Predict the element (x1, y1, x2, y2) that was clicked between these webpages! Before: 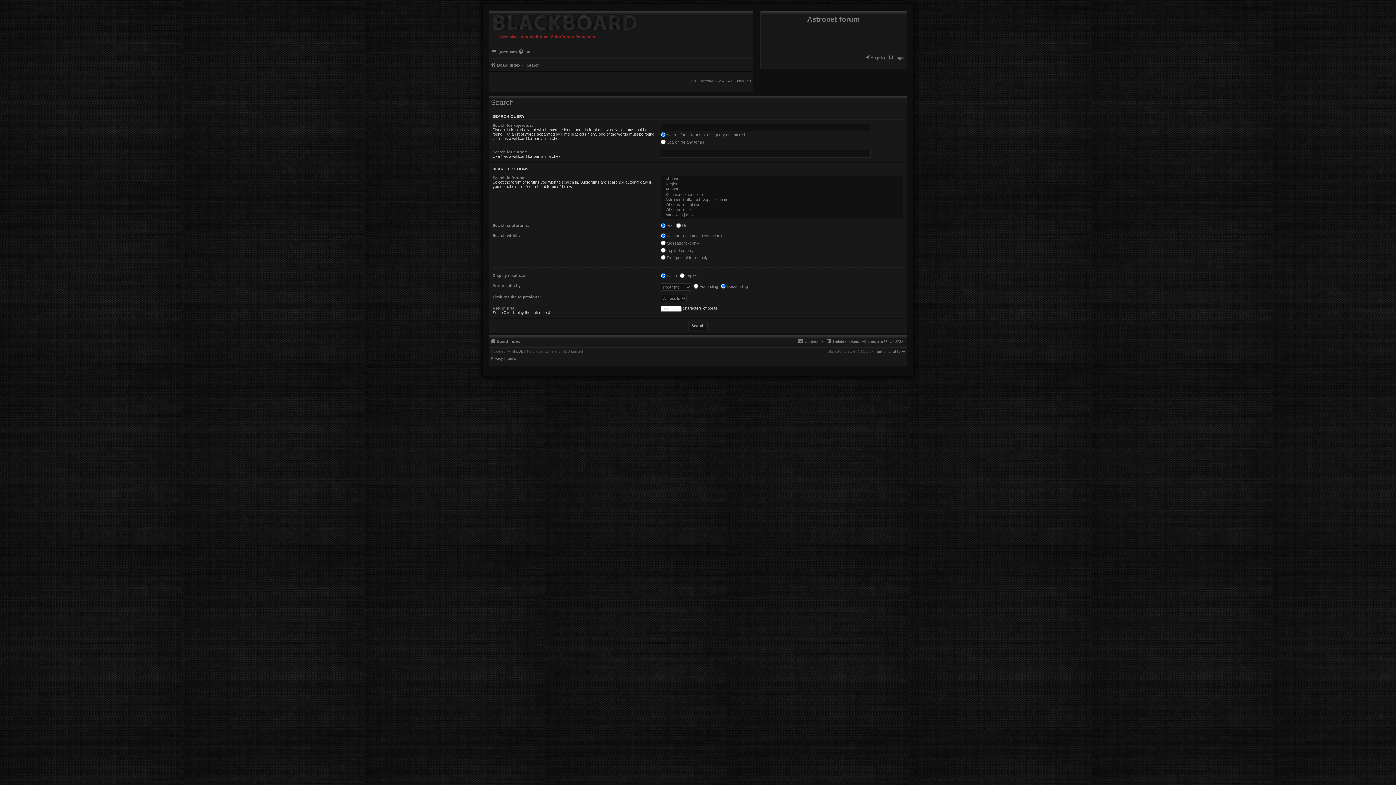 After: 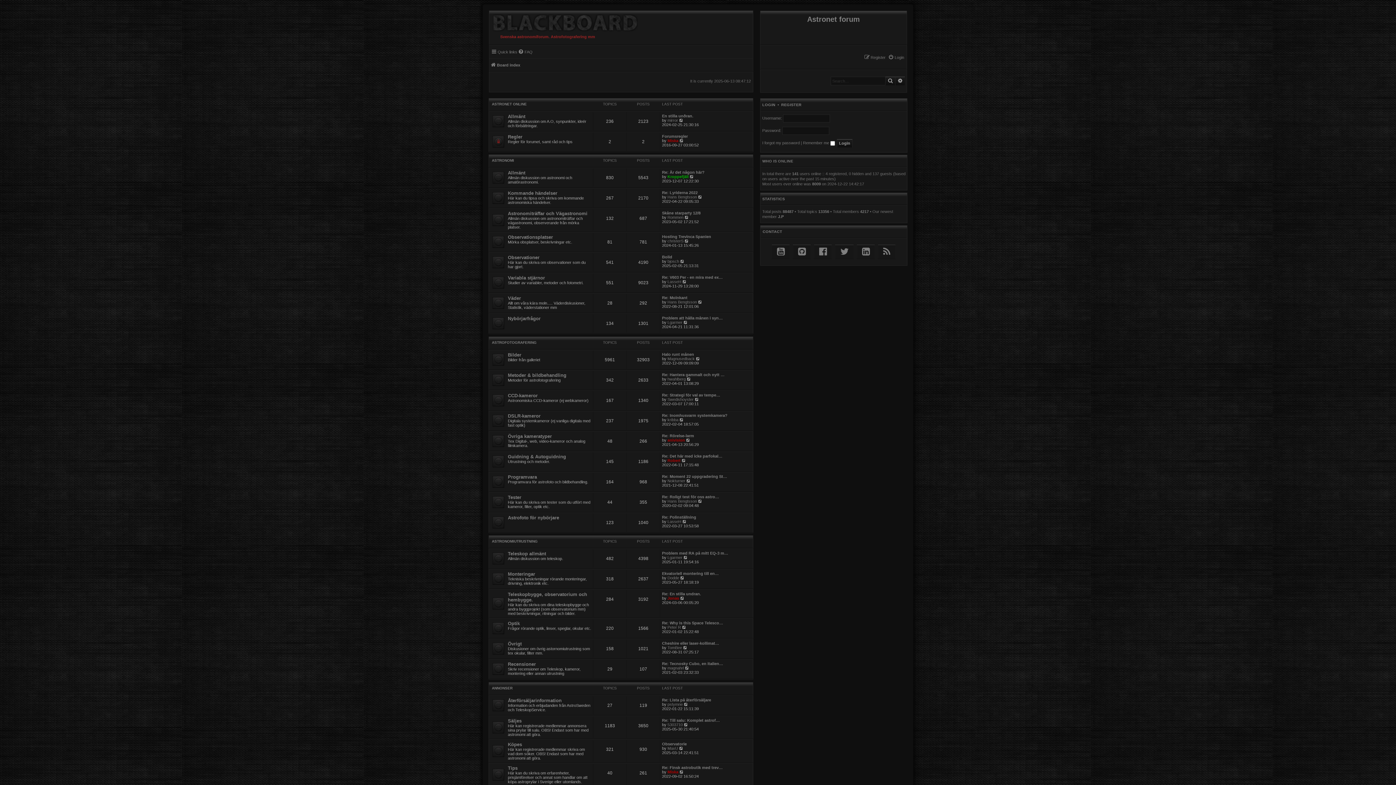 Action: label: Board index bbox: (490, 60, 520, 69)